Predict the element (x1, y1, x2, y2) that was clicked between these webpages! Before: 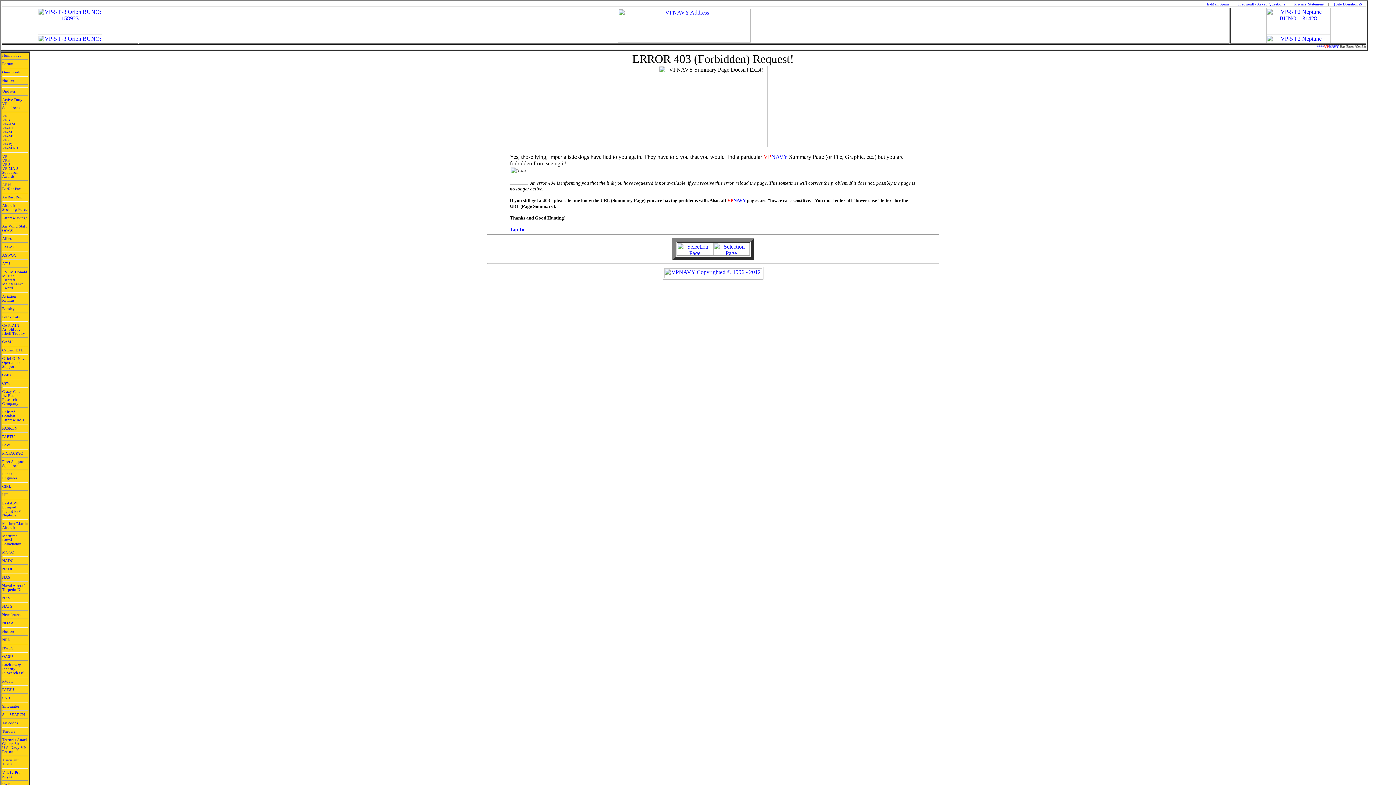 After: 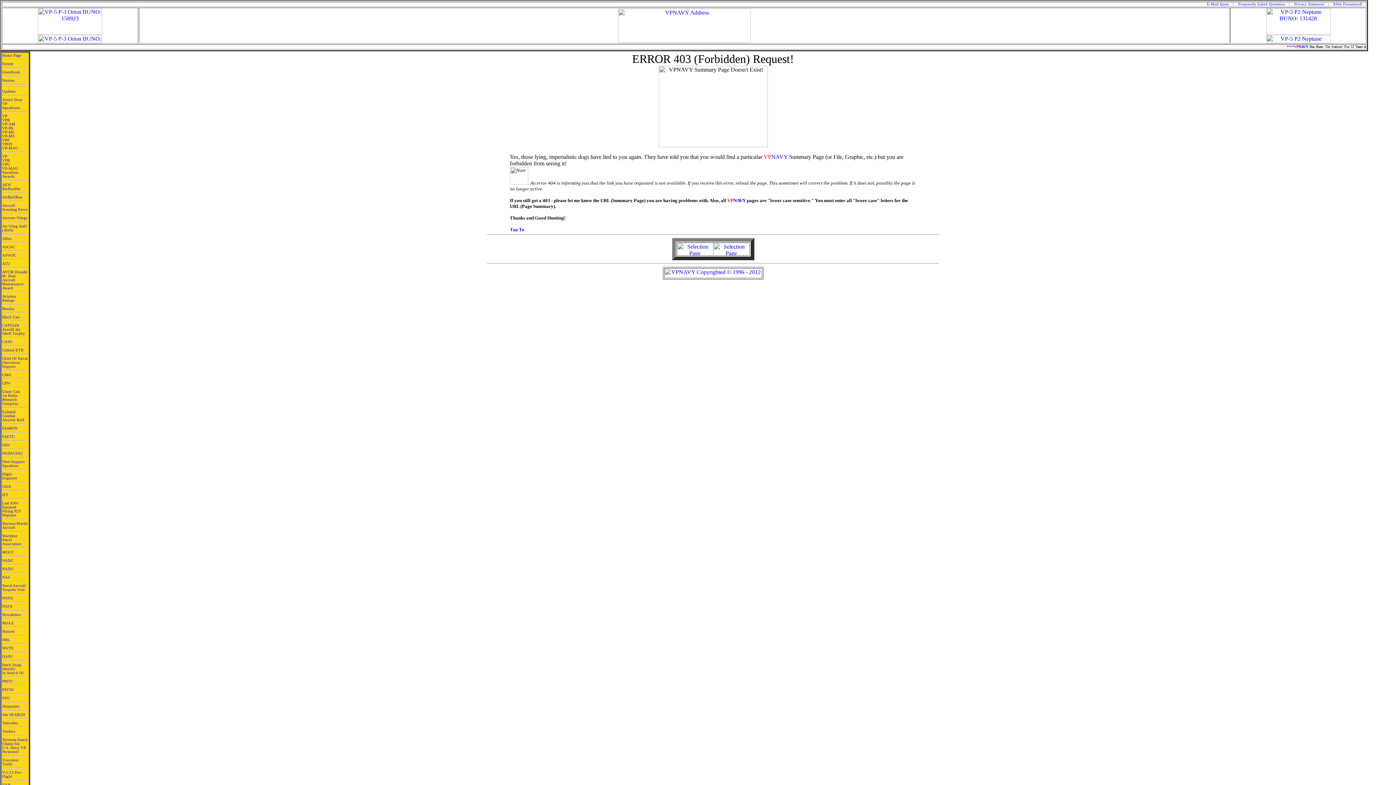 Action: bbox: (2, 89, 15, 93) label: Updates